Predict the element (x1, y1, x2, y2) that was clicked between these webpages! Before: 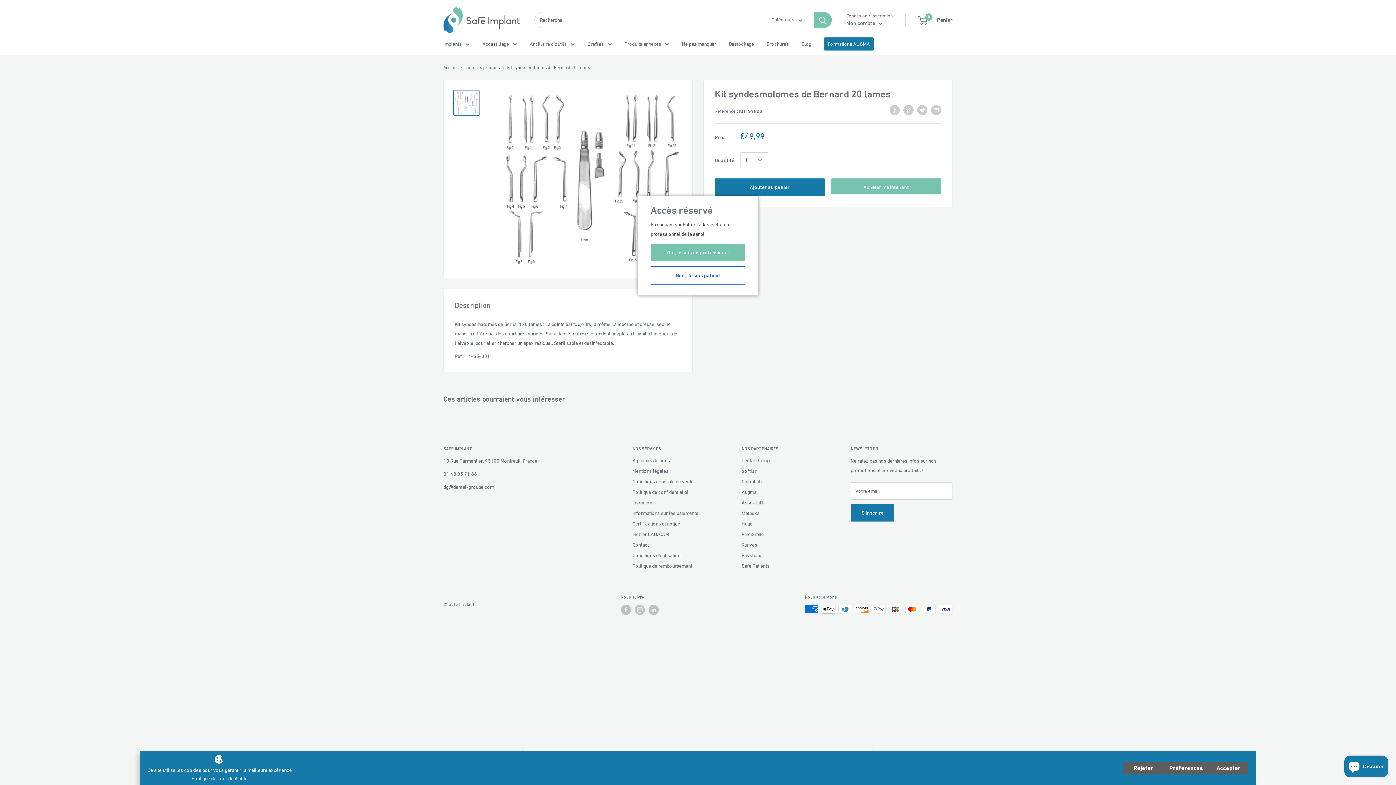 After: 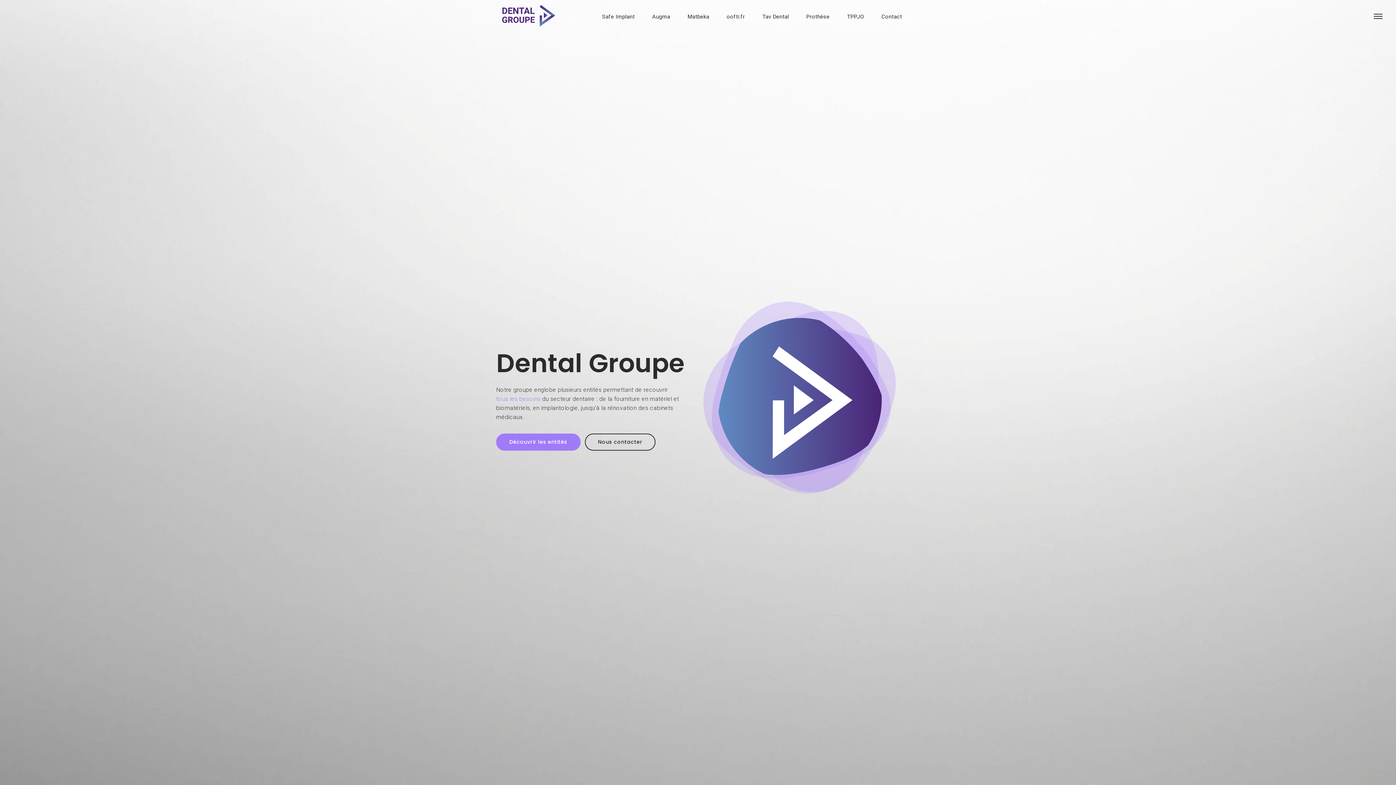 Action: label: Non, Je suis patient bbox: (650, 266, 745, 284)